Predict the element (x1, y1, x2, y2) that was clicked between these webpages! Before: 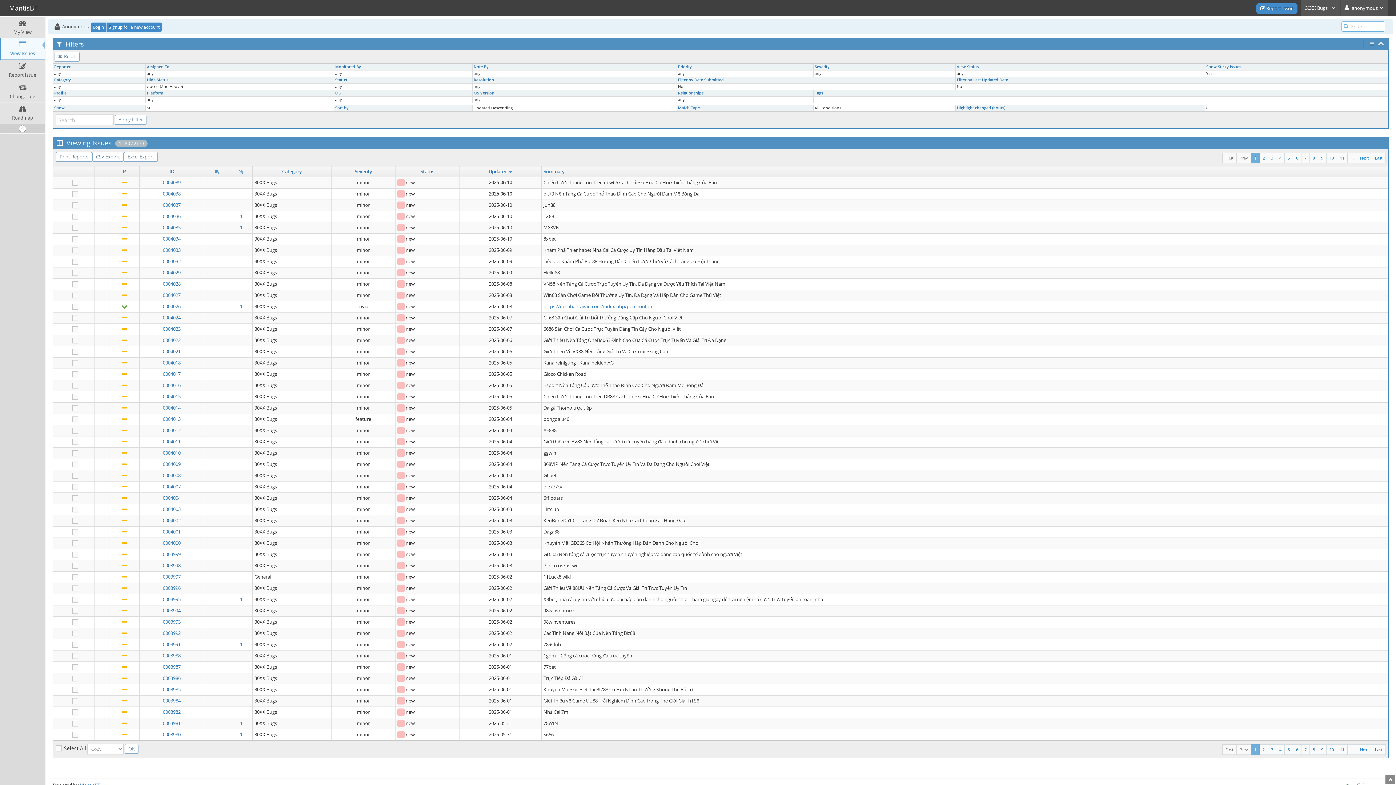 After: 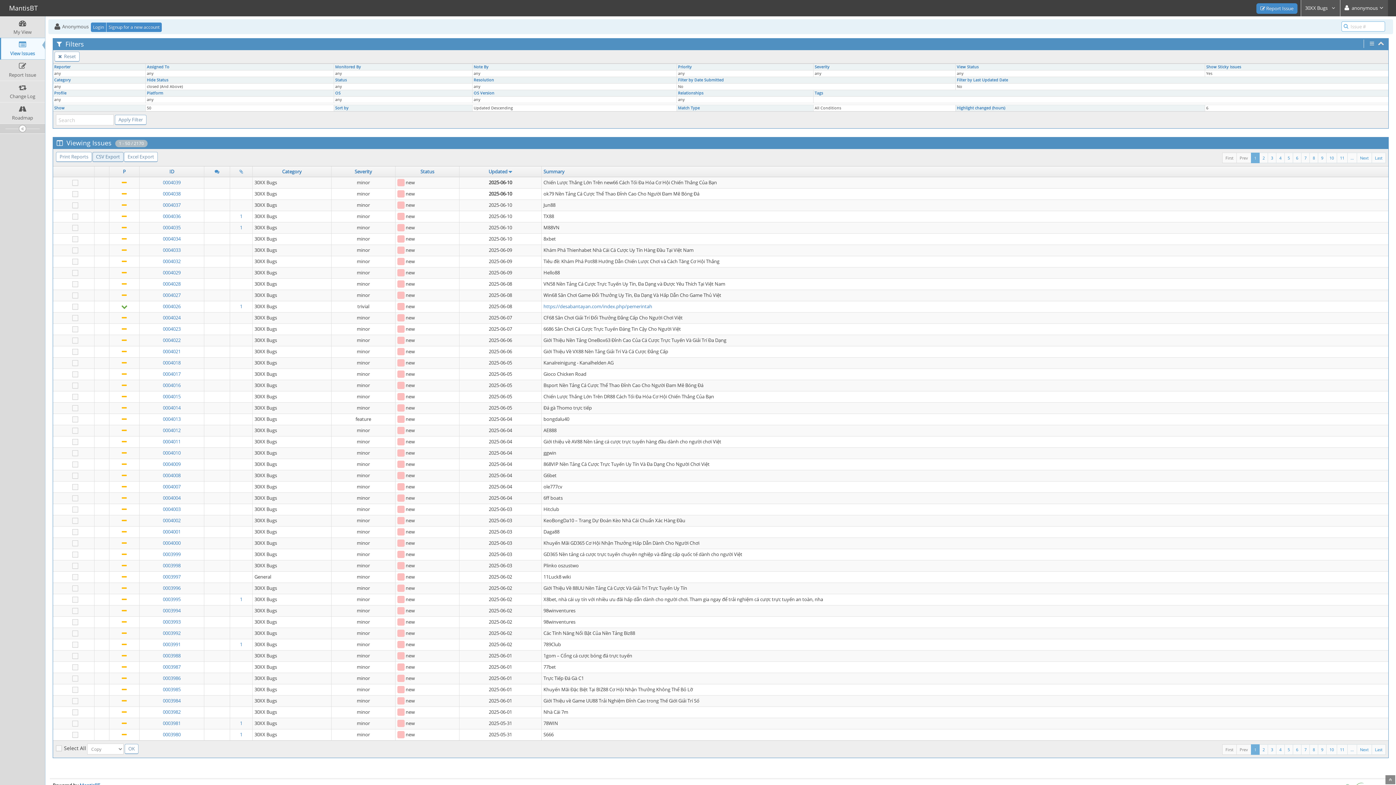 Action: label: CSV Export bbox: (92, 152, 123, 162)